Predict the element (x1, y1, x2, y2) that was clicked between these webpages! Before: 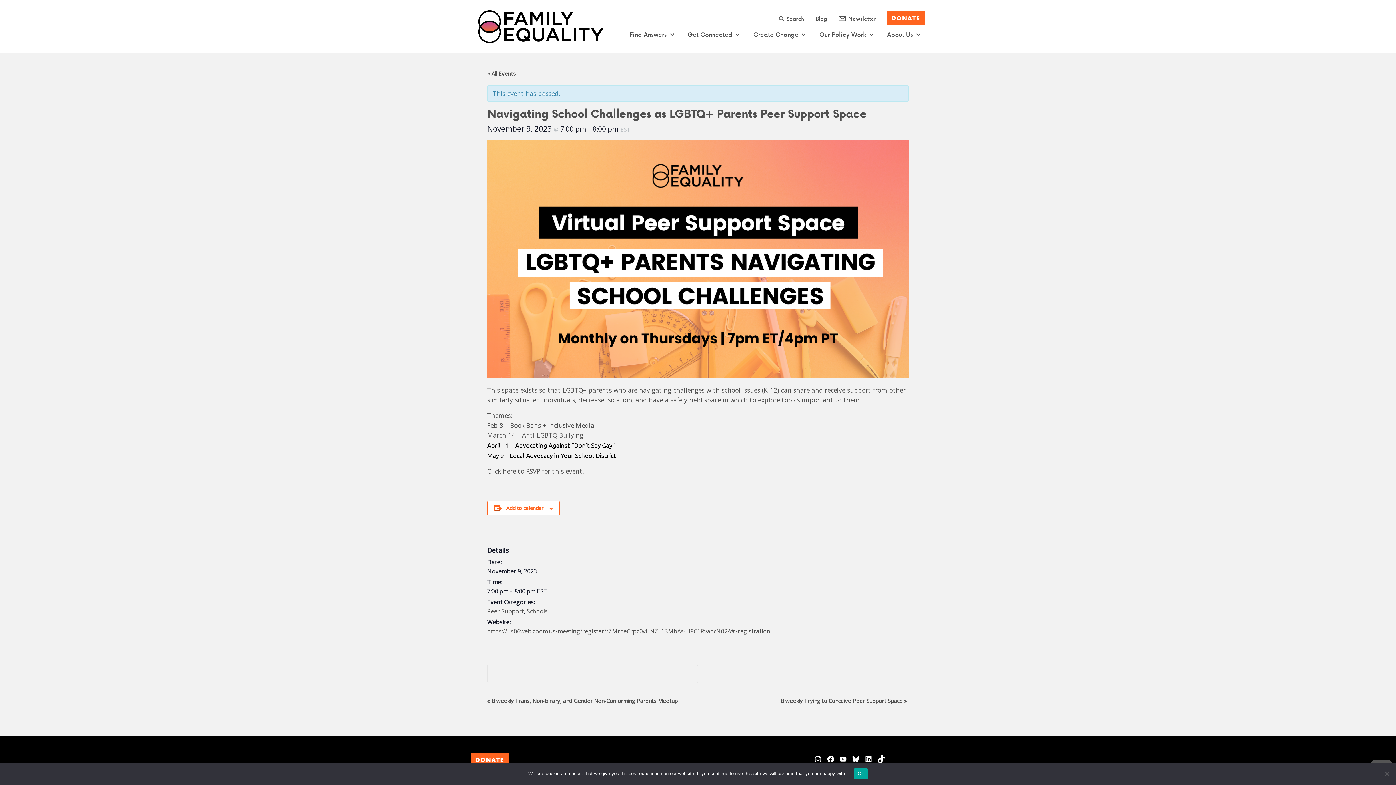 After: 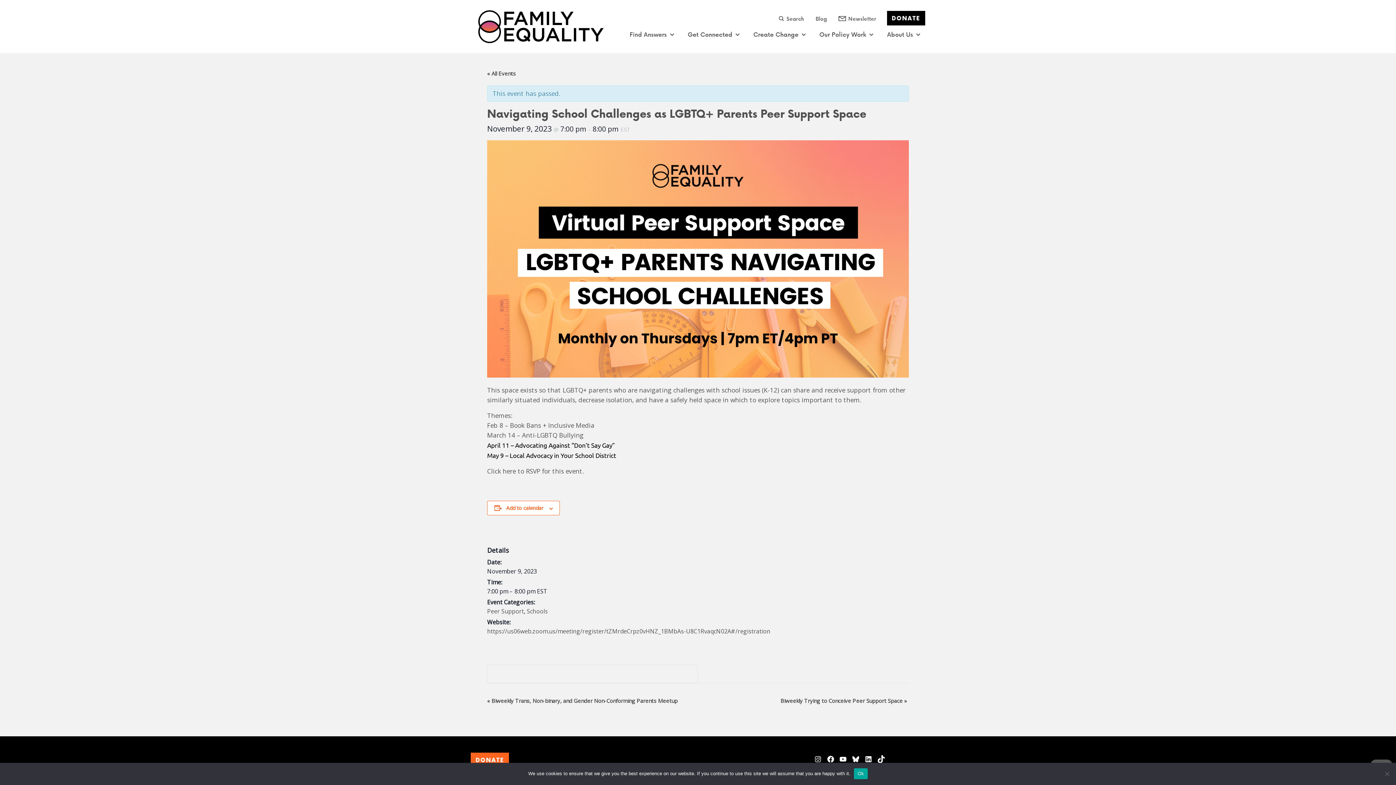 Action: bbox: (887, 11, 925, 25) label: DONATE